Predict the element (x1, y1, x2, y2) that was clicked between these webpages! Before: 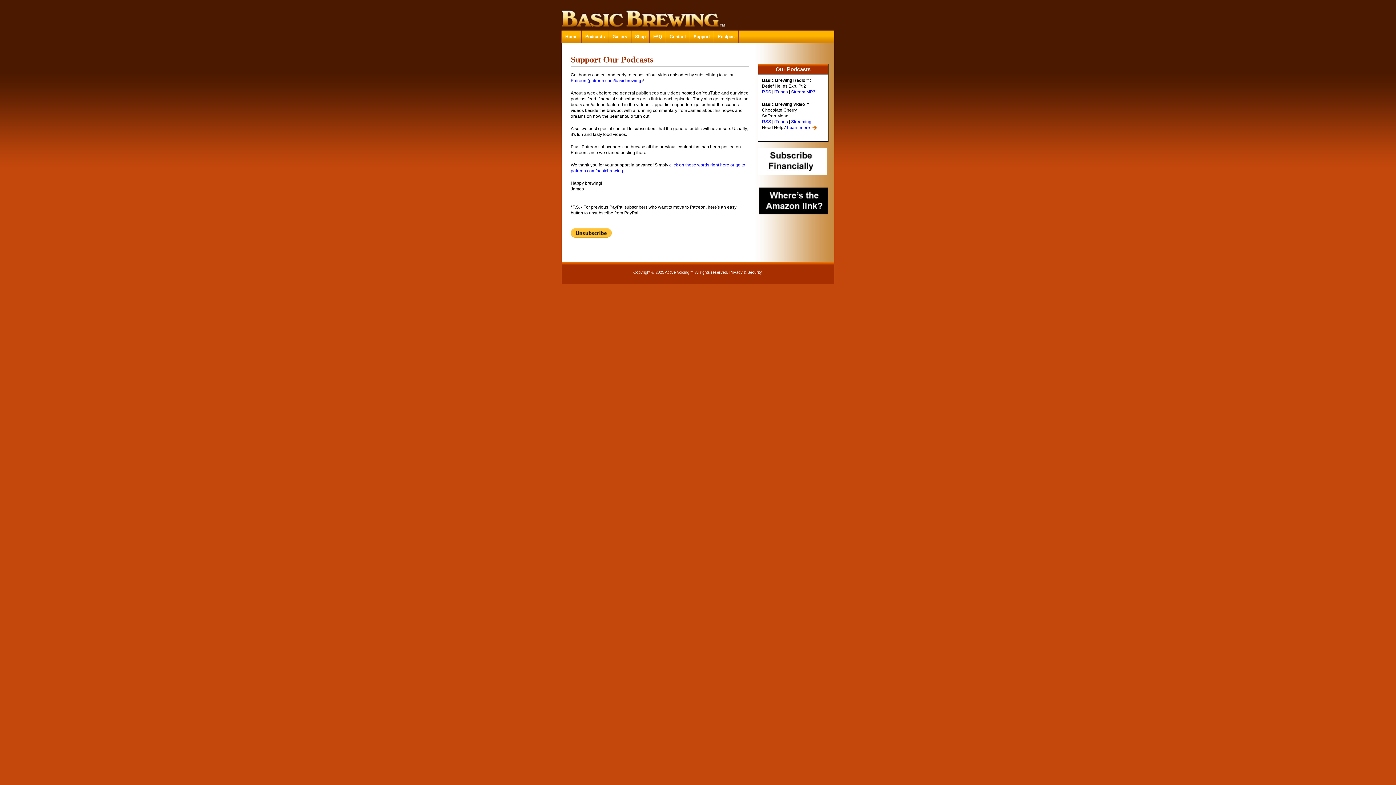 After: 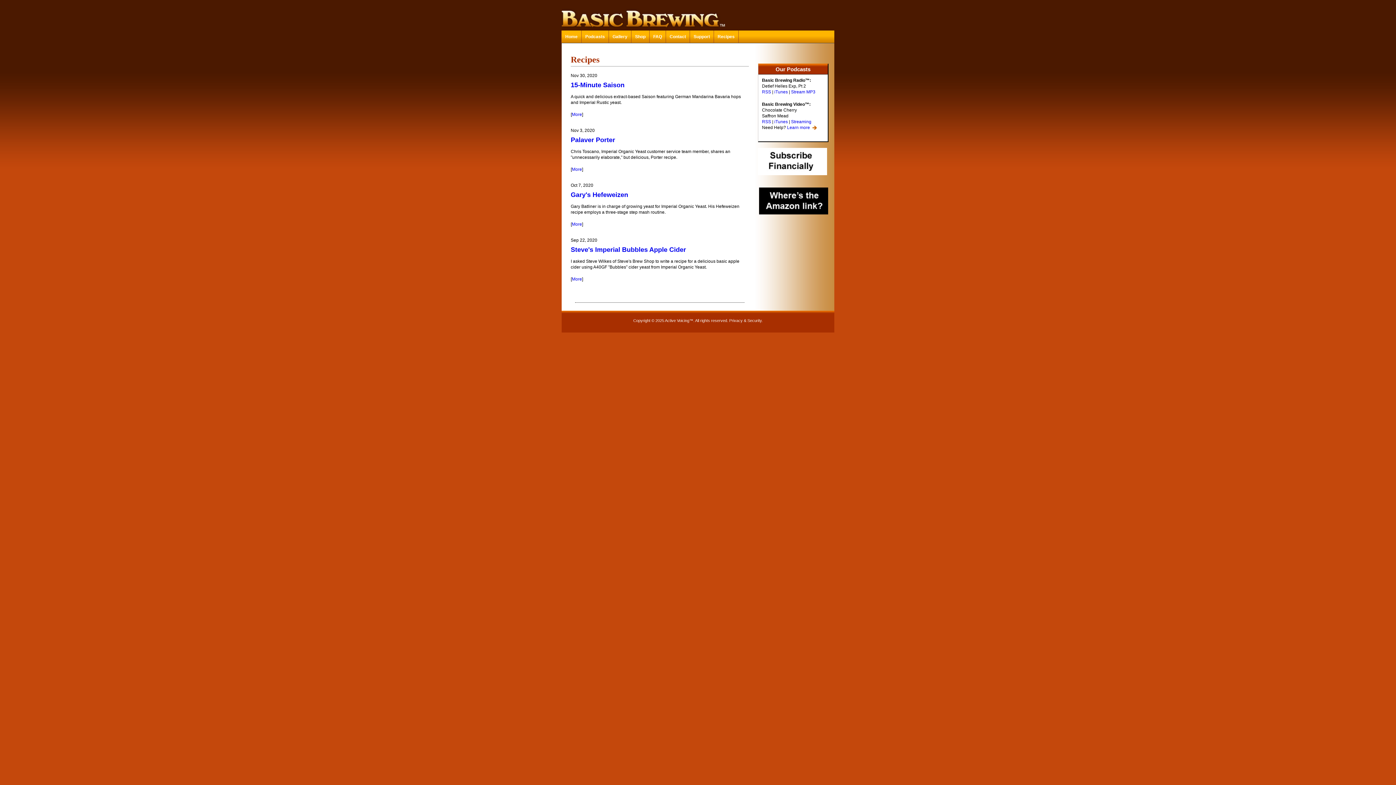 Action: label: Recipes bbox: (713, 30, 738, 42)